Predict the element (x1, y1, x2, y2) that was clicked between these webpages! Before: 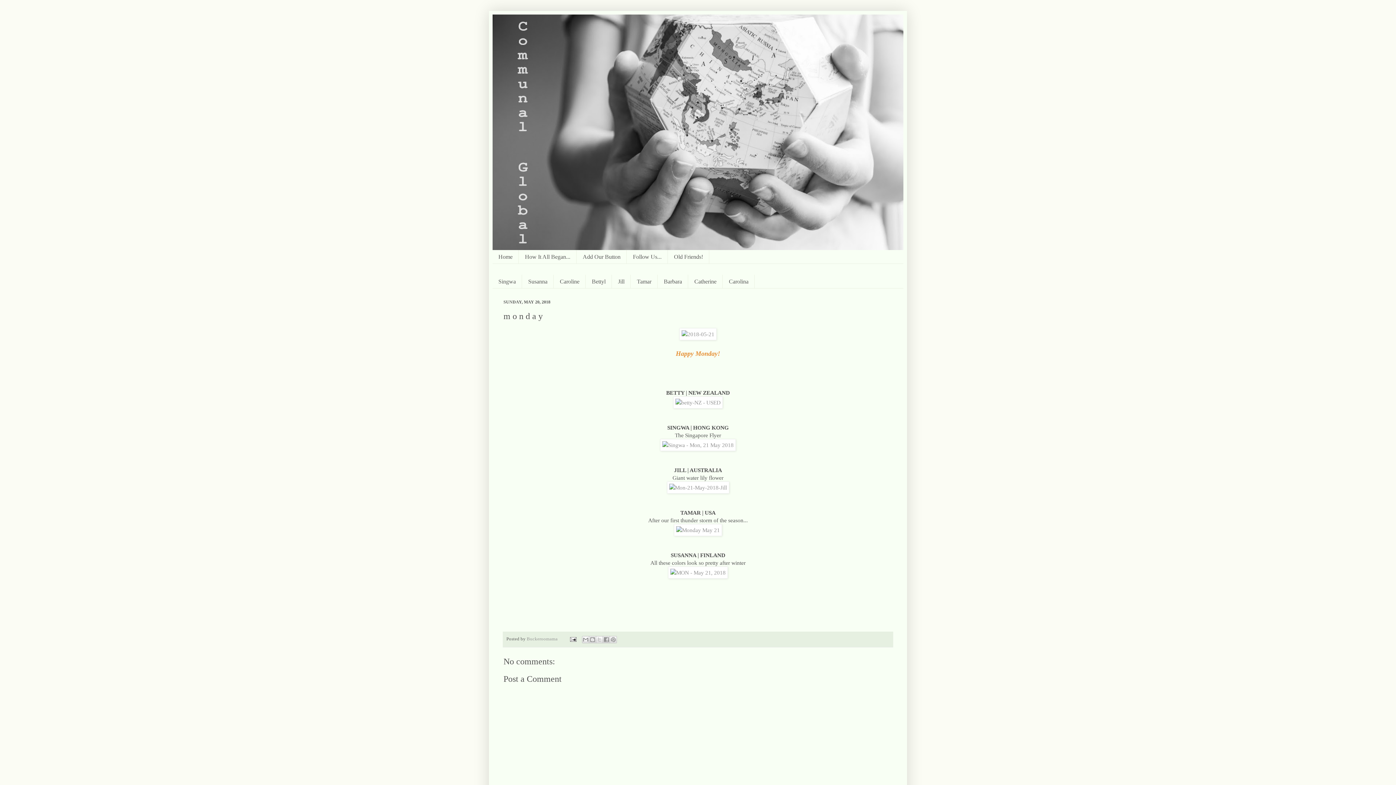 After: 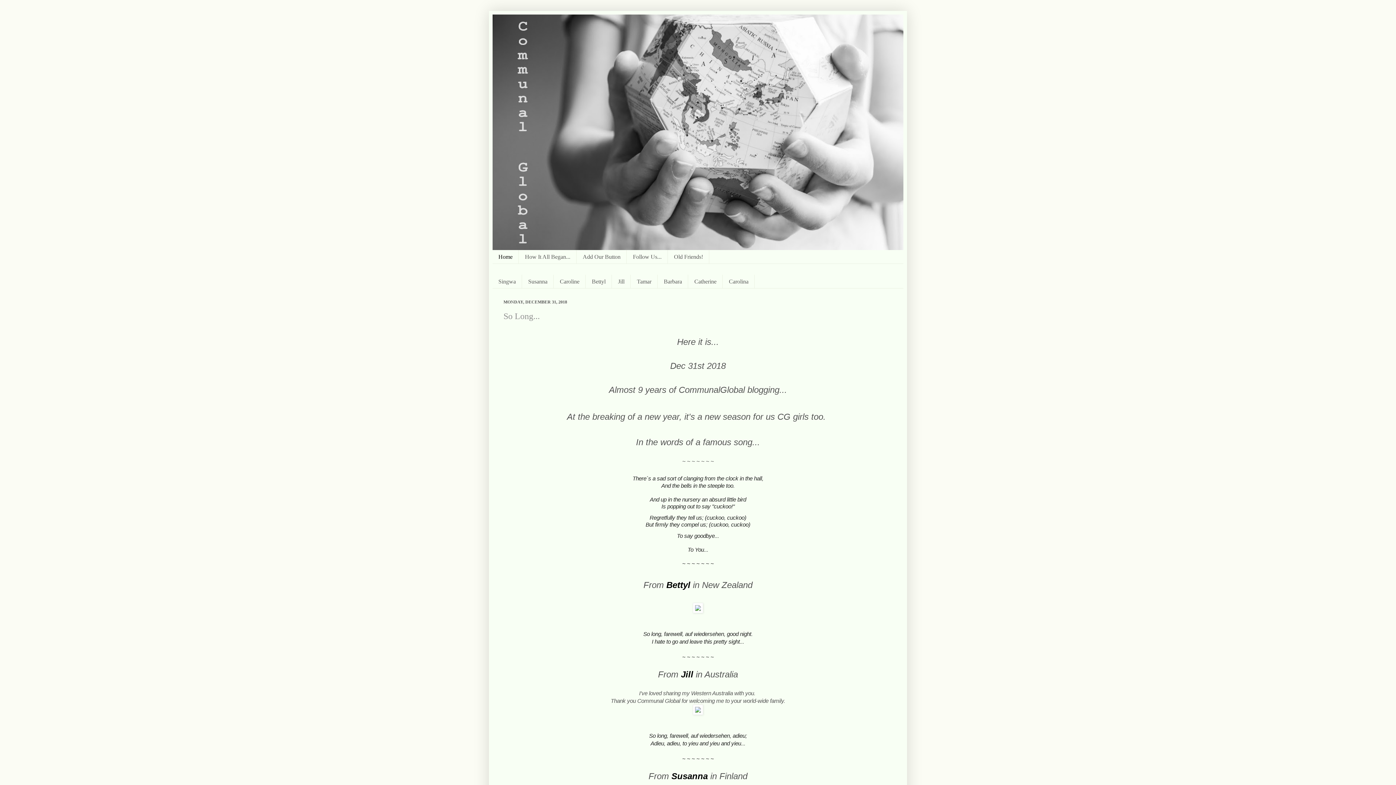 Action: bbox: (492, 14, 903, 250)